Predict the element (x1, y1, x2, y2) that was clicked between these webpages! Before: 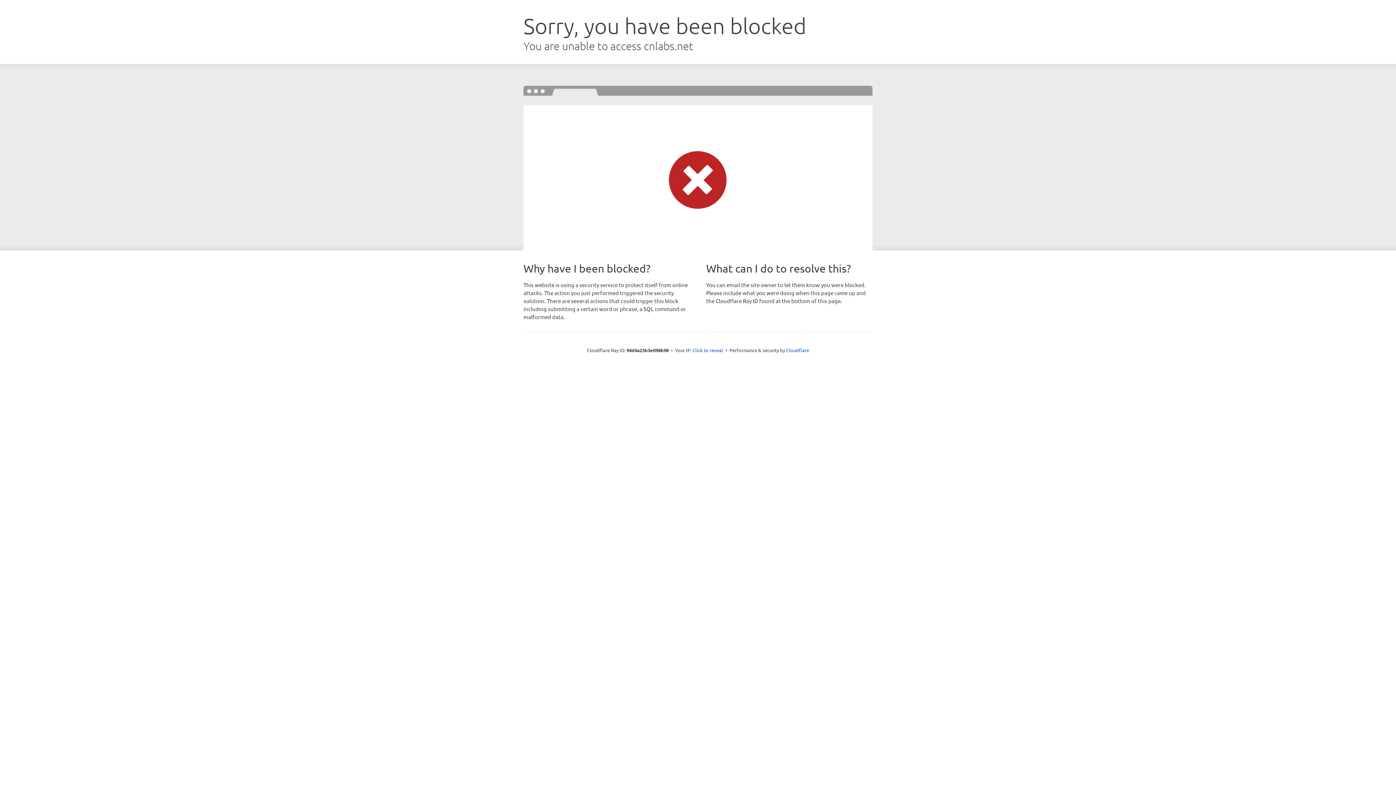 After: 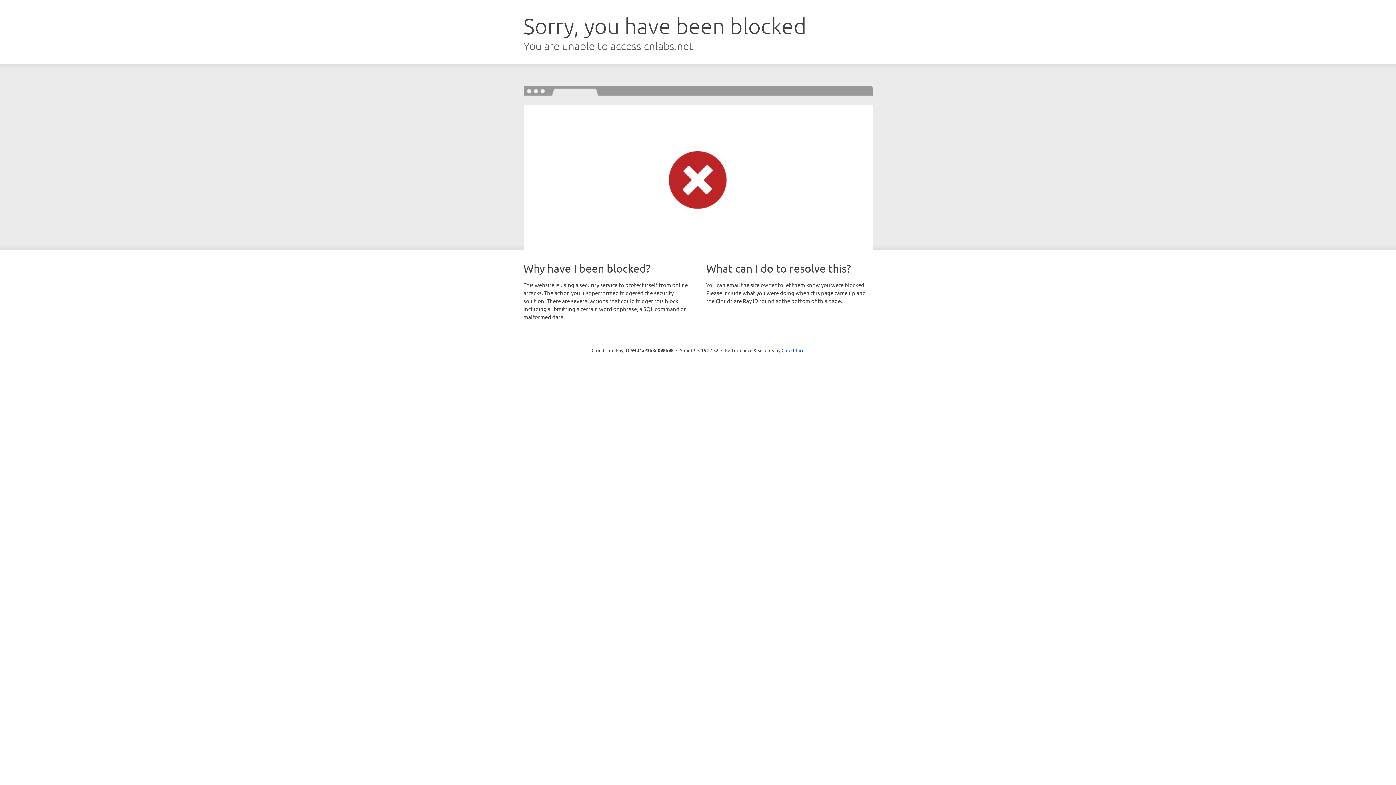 Action: bbox: (692, 346, 723, 353) label: Click to reveal